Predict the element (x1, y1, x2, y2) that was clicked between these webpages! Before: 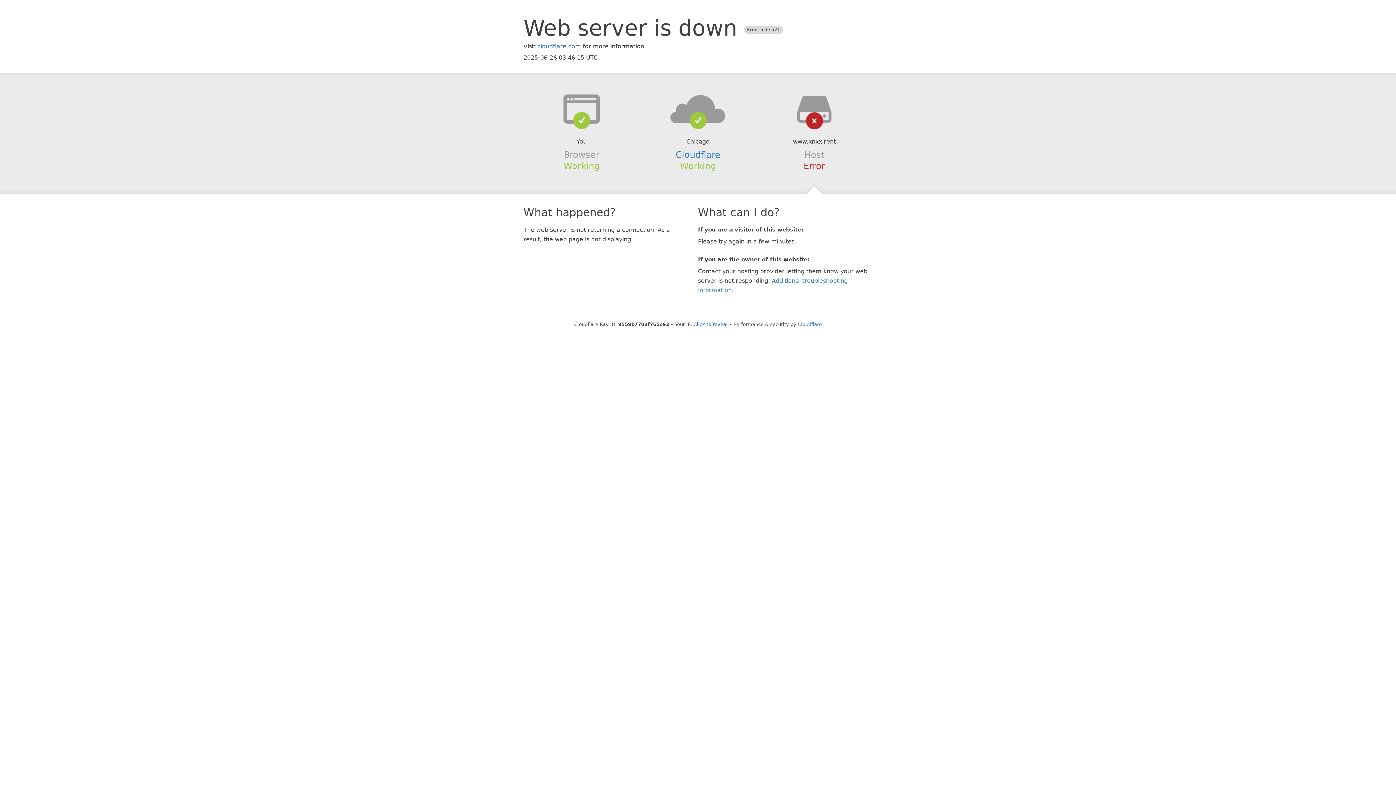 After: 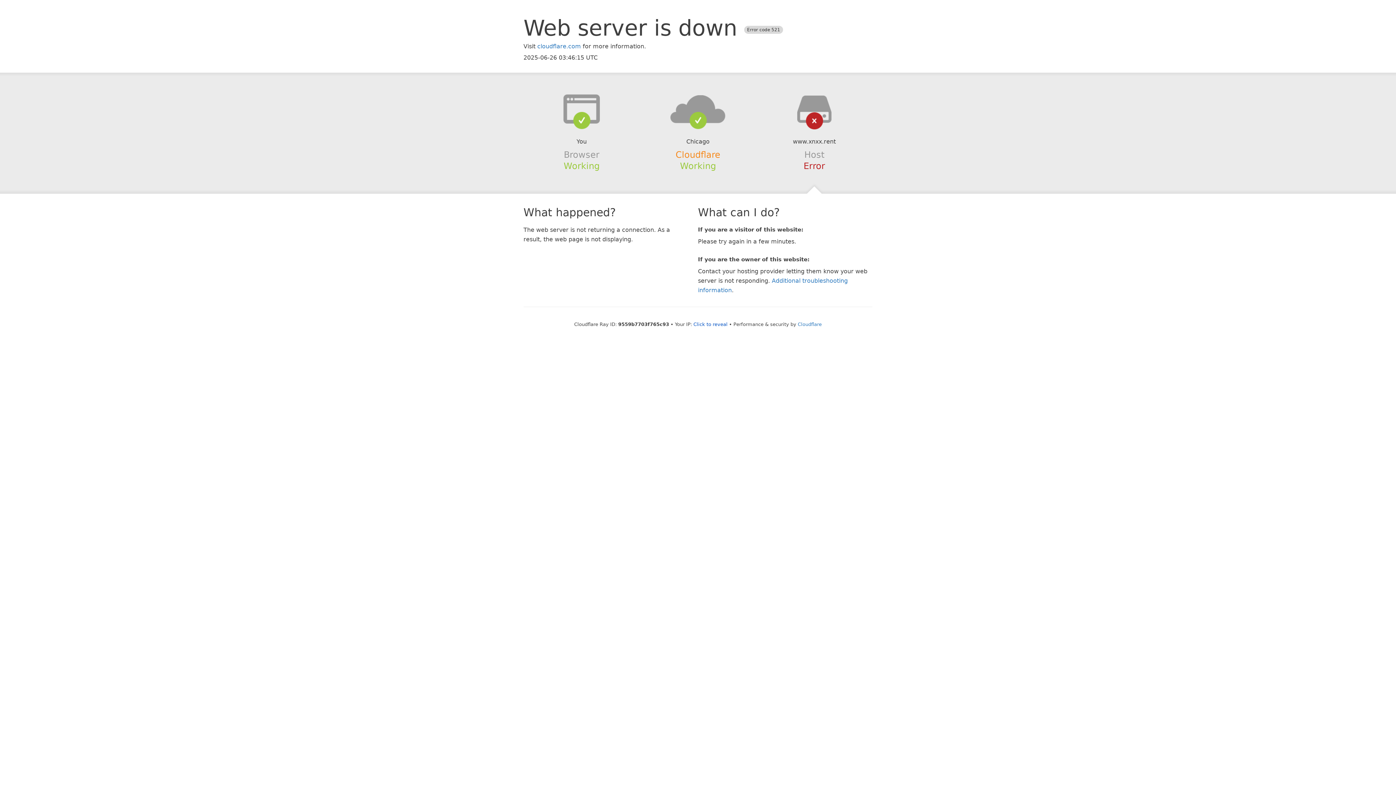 Action: label: Cloudflare bbox: (675, 149, 720, 159)